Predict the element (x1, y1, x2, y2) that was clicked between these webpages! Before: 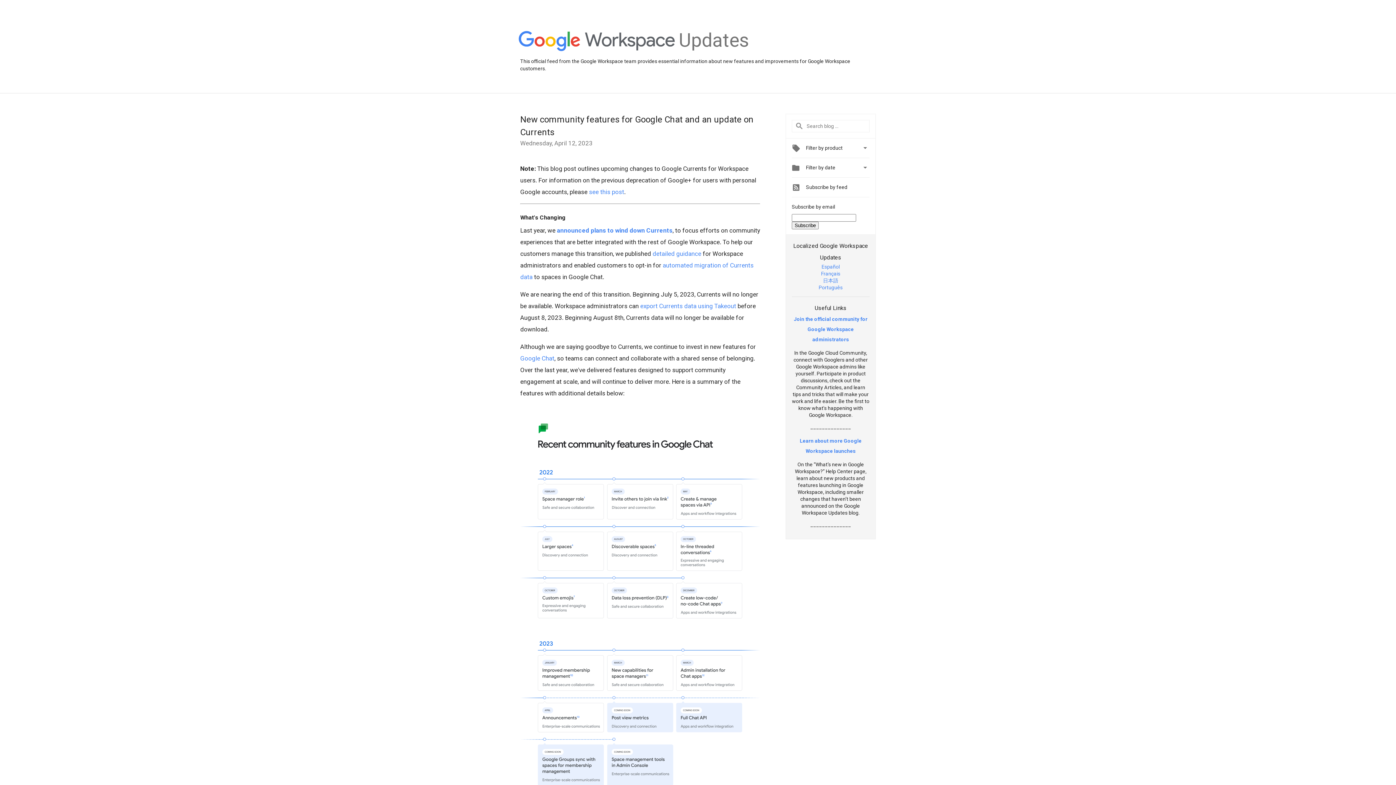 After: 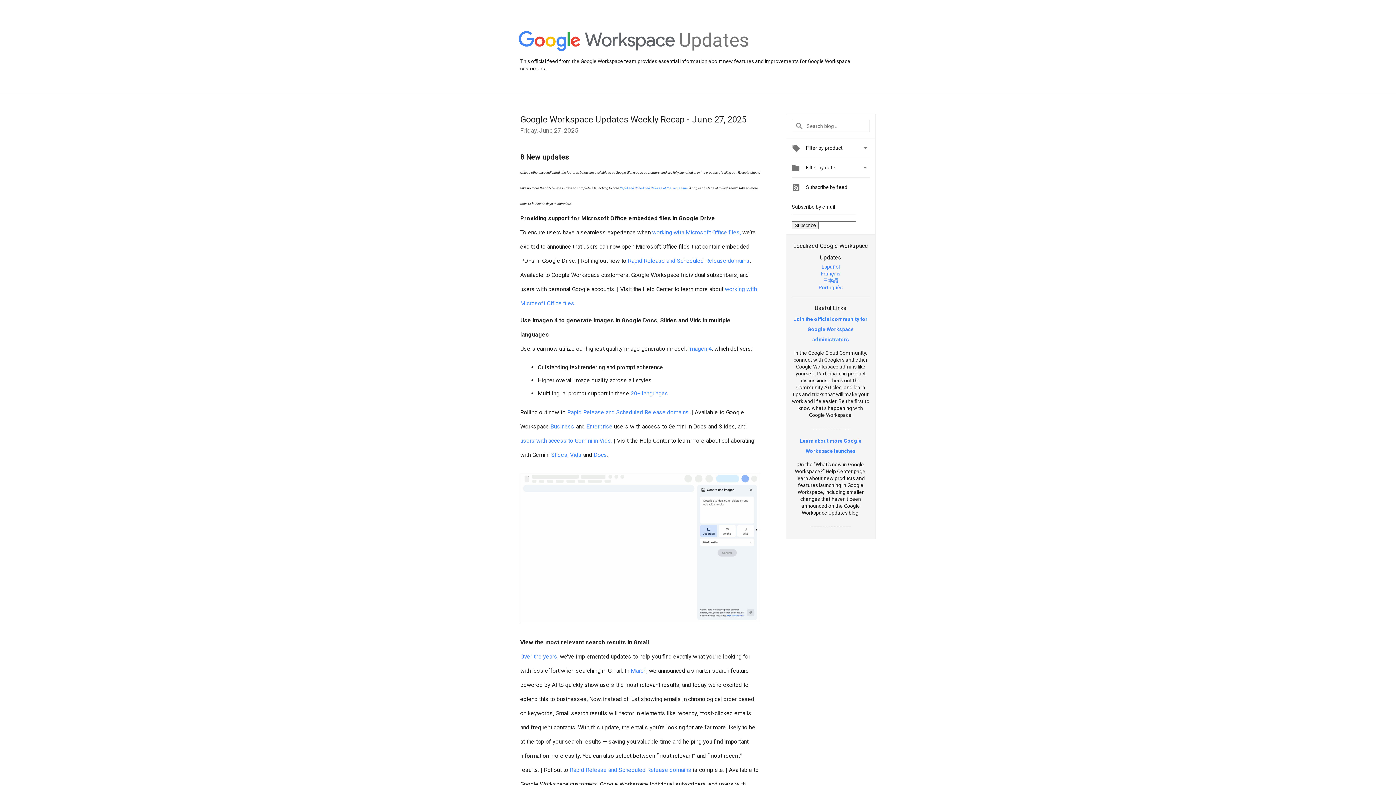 Action: label: Updates bbox: (679, 48, 749, 54)